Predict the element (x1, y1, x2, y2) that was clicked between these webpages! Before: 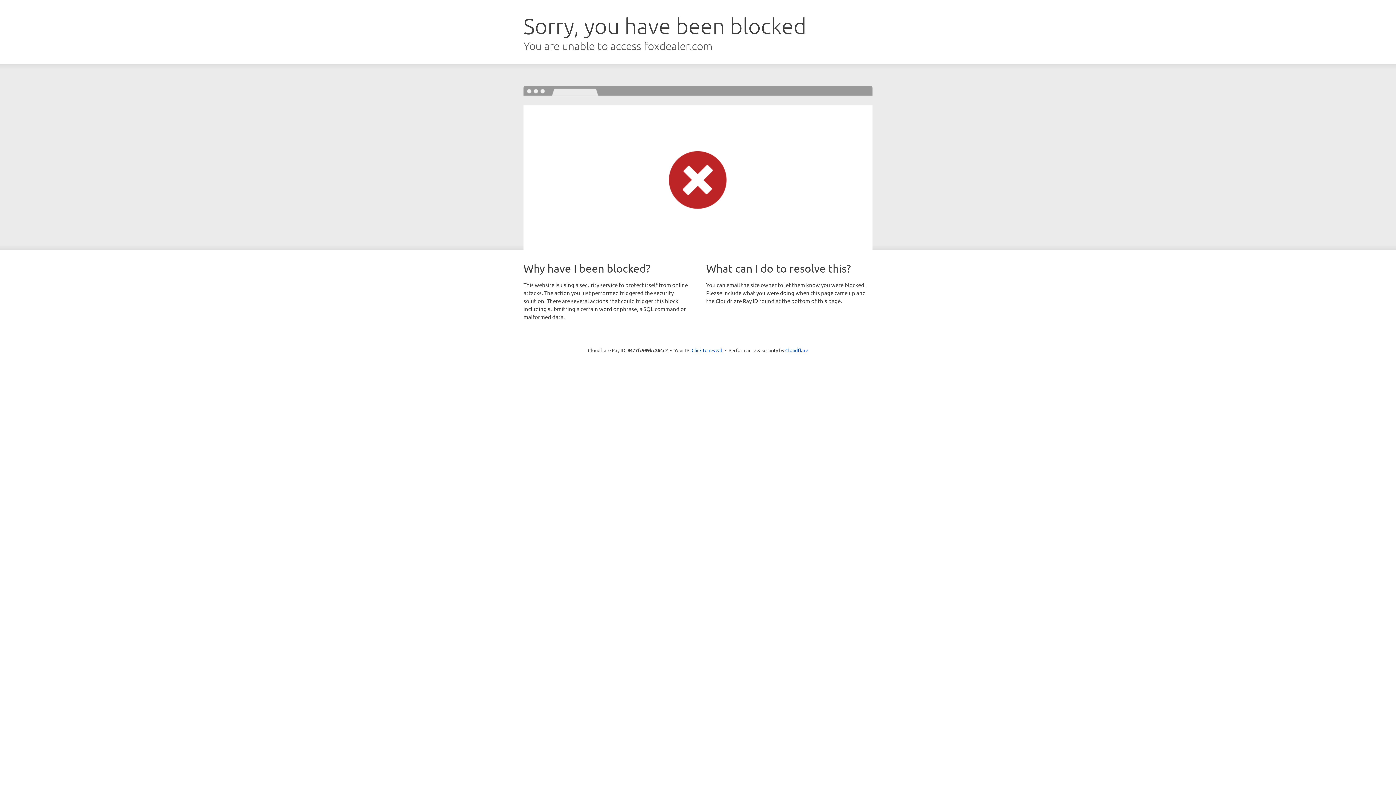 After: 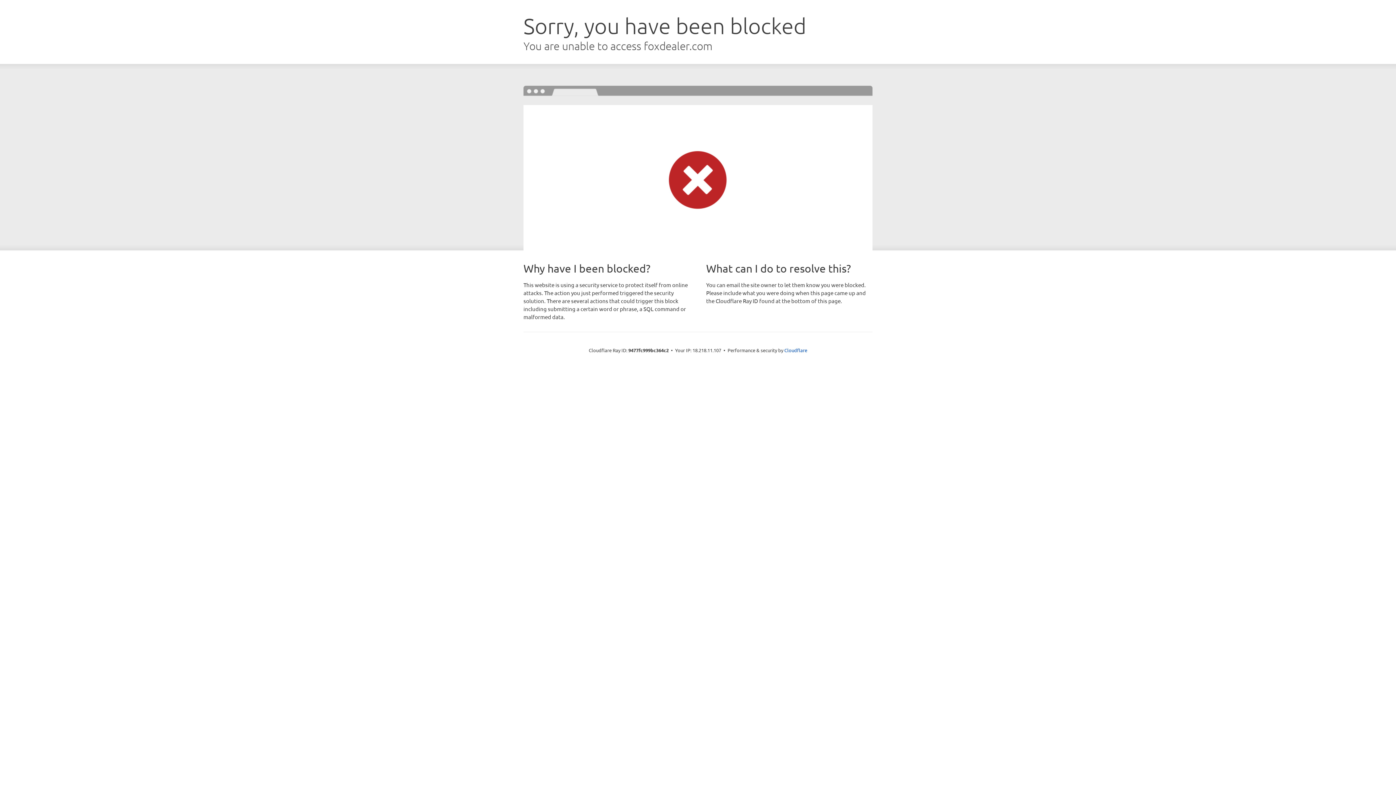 Action: label: Click to reveal bbox: (691, 346, 722, 353)